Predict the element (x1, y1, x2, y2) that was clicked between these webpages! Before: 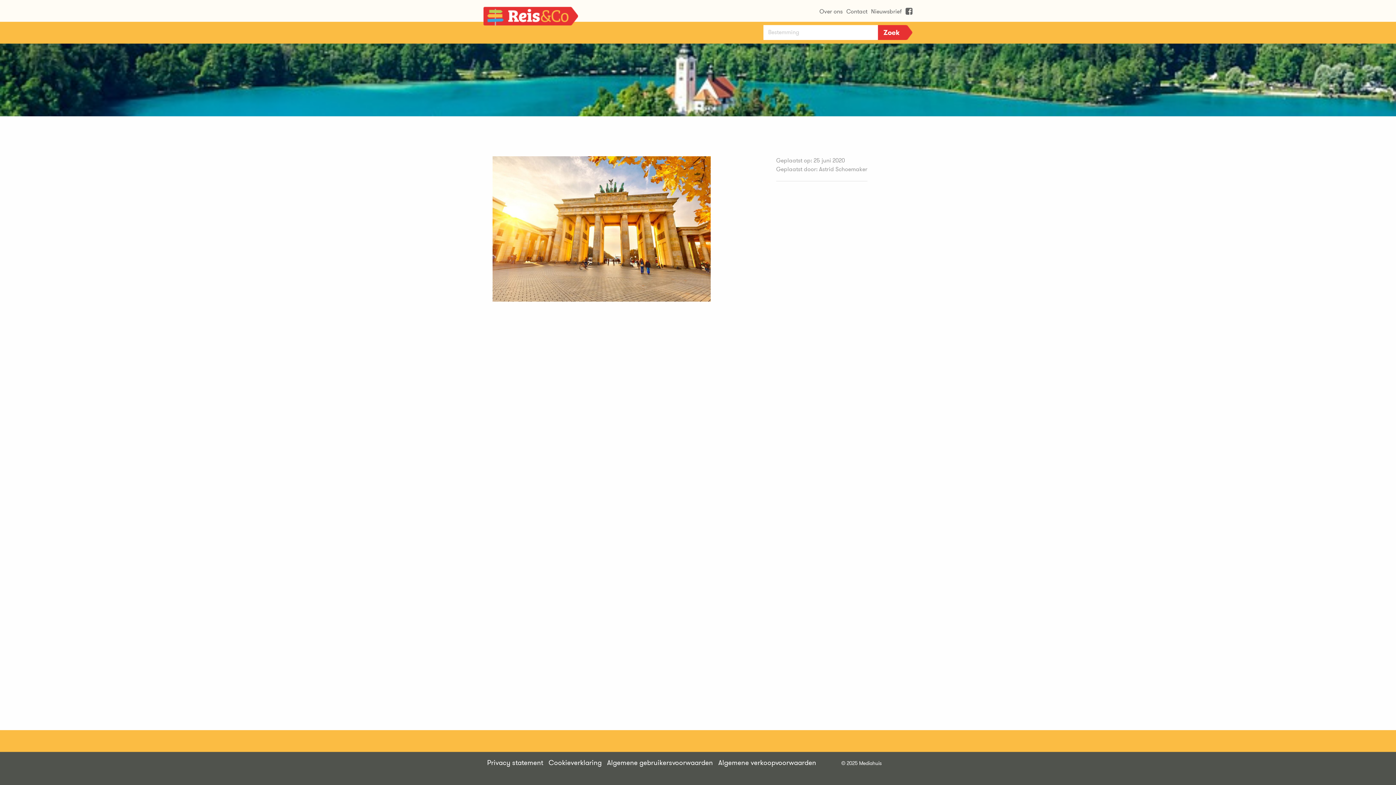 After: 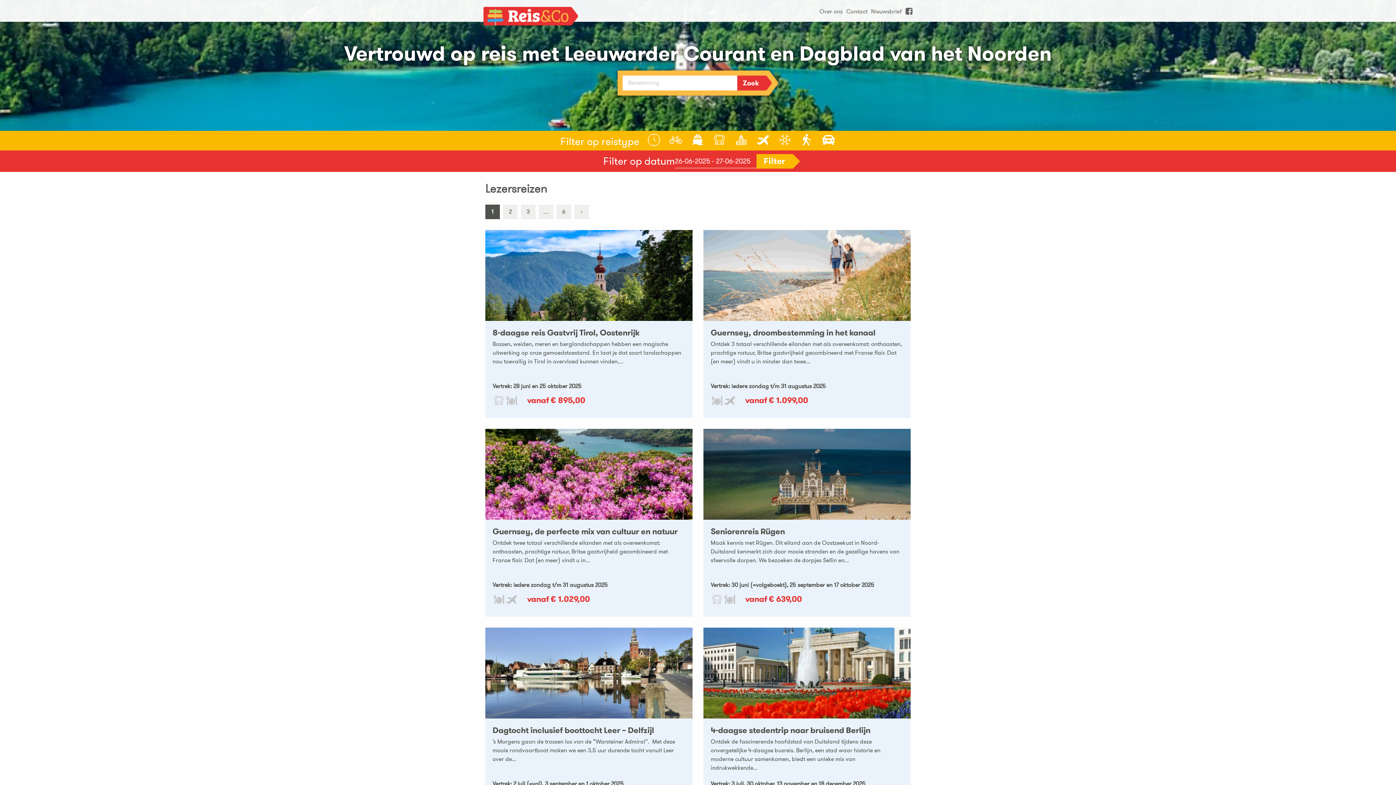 Action: label: Reis&Co bbox: (483, 733, 547, 752)